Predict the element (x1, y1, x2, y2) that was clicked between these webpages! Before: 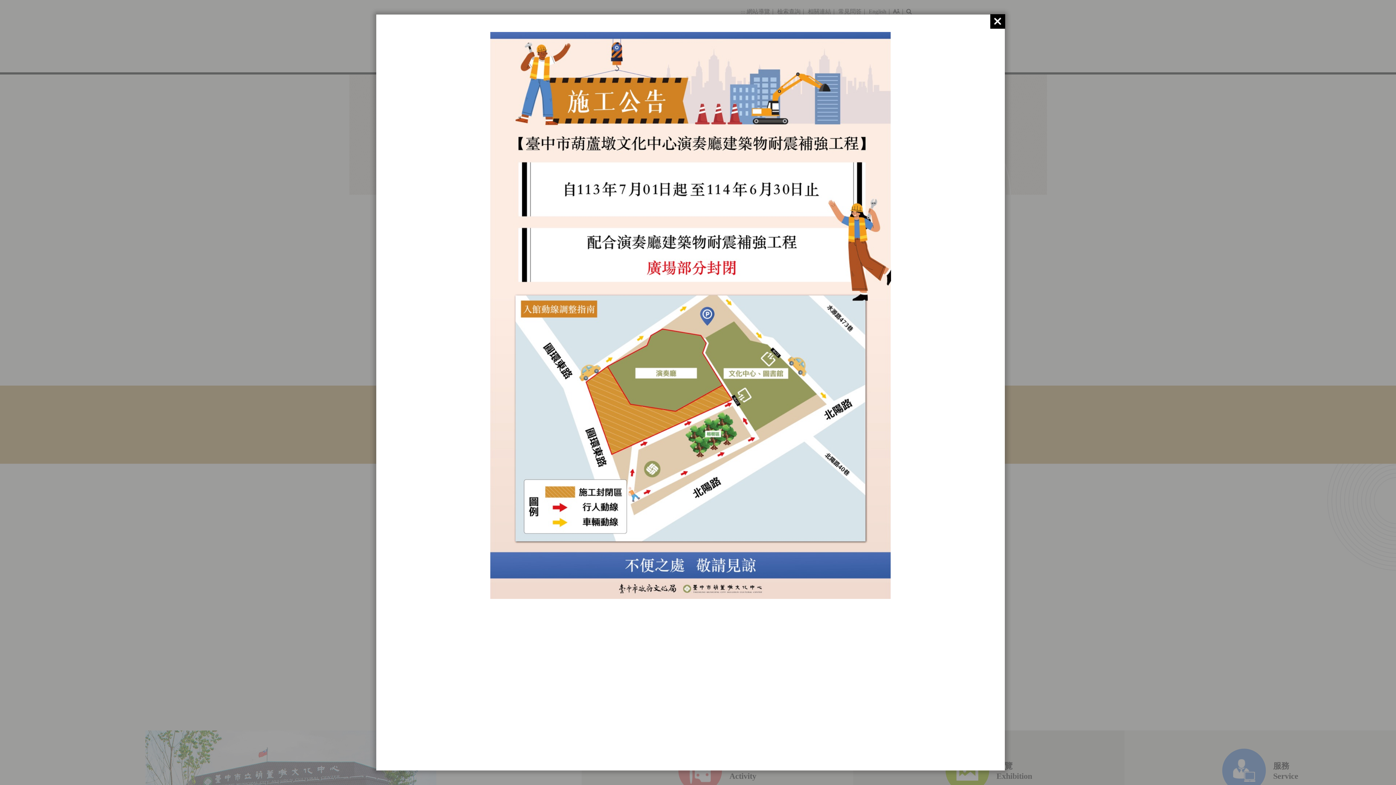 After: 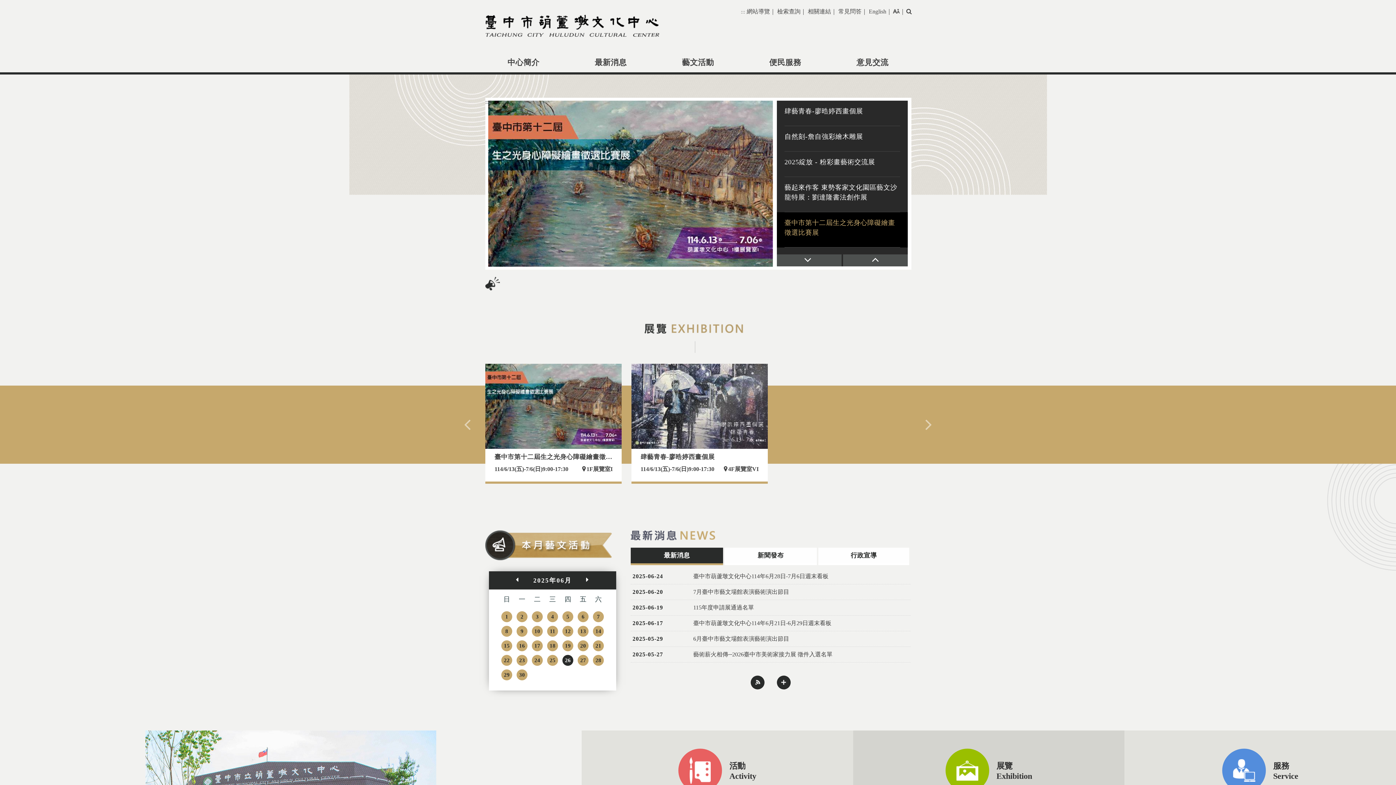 Action: bbox: (990, 14, 1005, 28)